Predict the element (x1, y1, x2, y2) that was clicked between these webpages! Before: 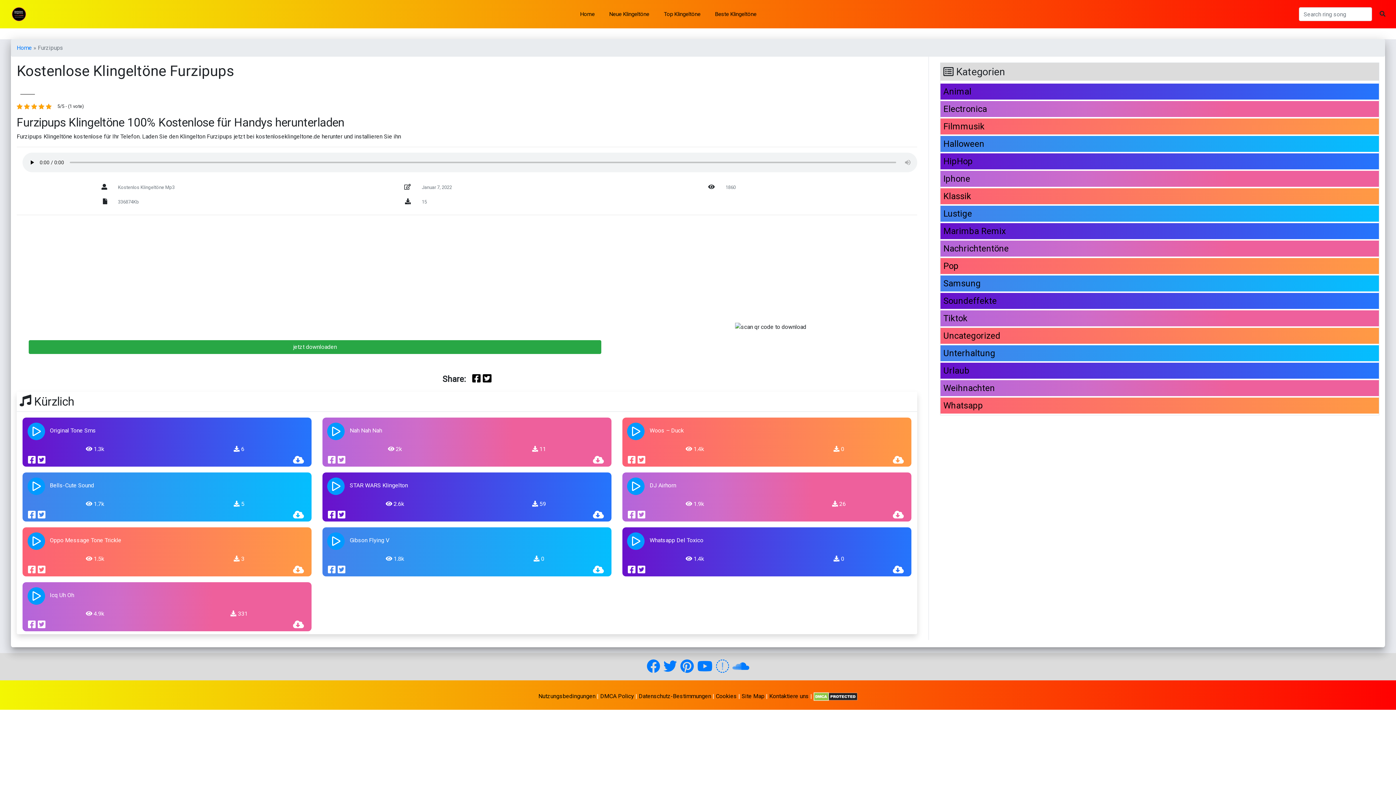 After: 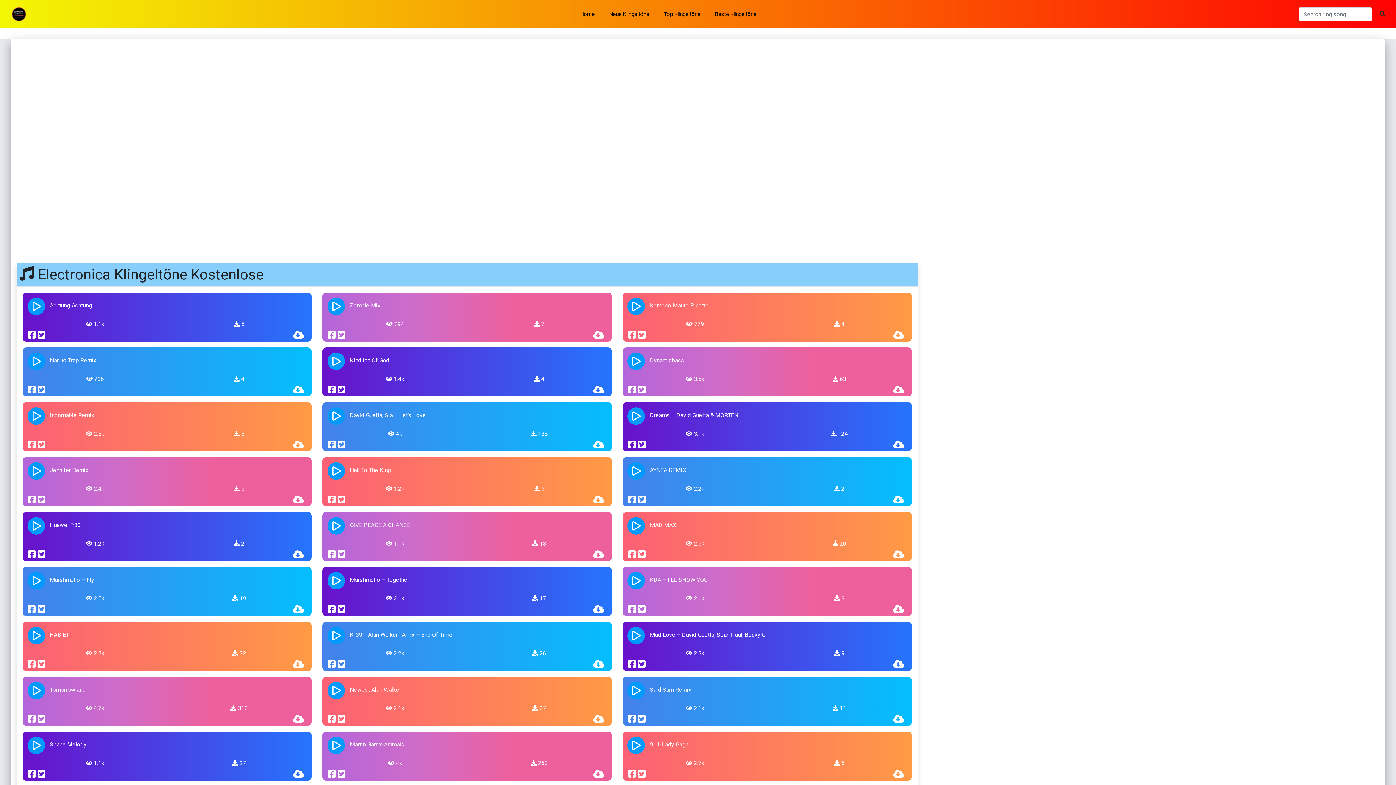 Action: bbox: (943, 104, 987, 114) label: Electronica